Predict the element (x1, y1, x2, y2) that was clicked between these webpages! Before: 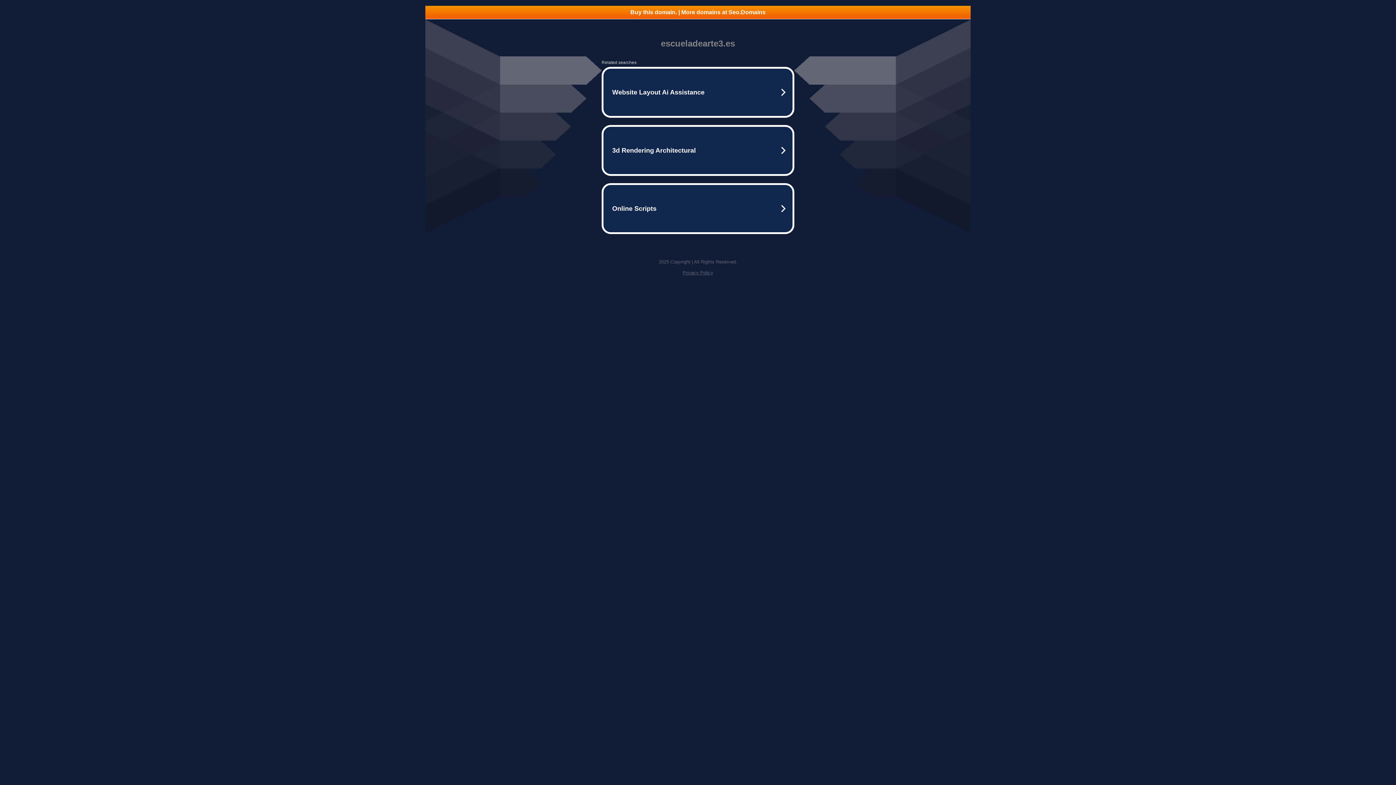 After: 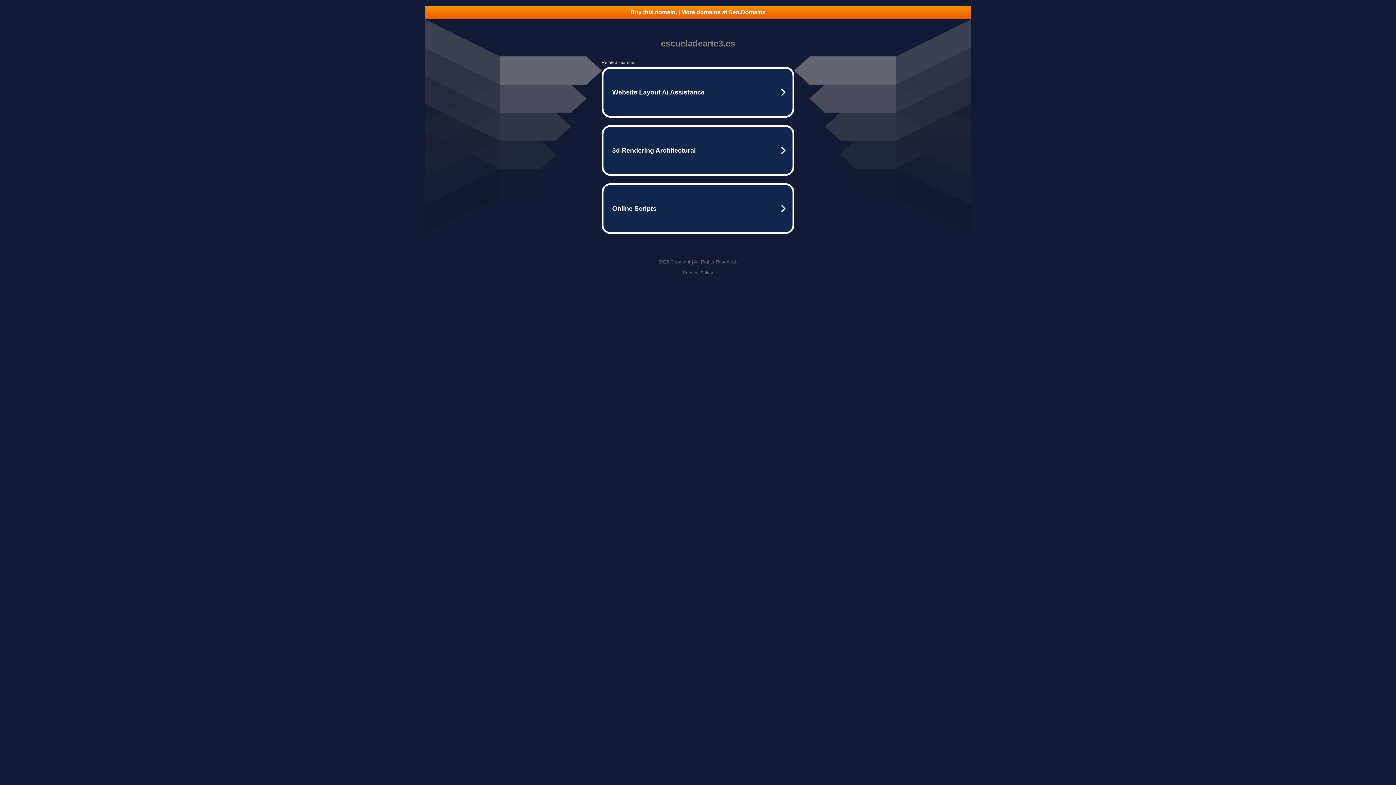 Action: bbox: (425, 5, 970, 18) label: Buy this domain. | More domains at Seo.Domains